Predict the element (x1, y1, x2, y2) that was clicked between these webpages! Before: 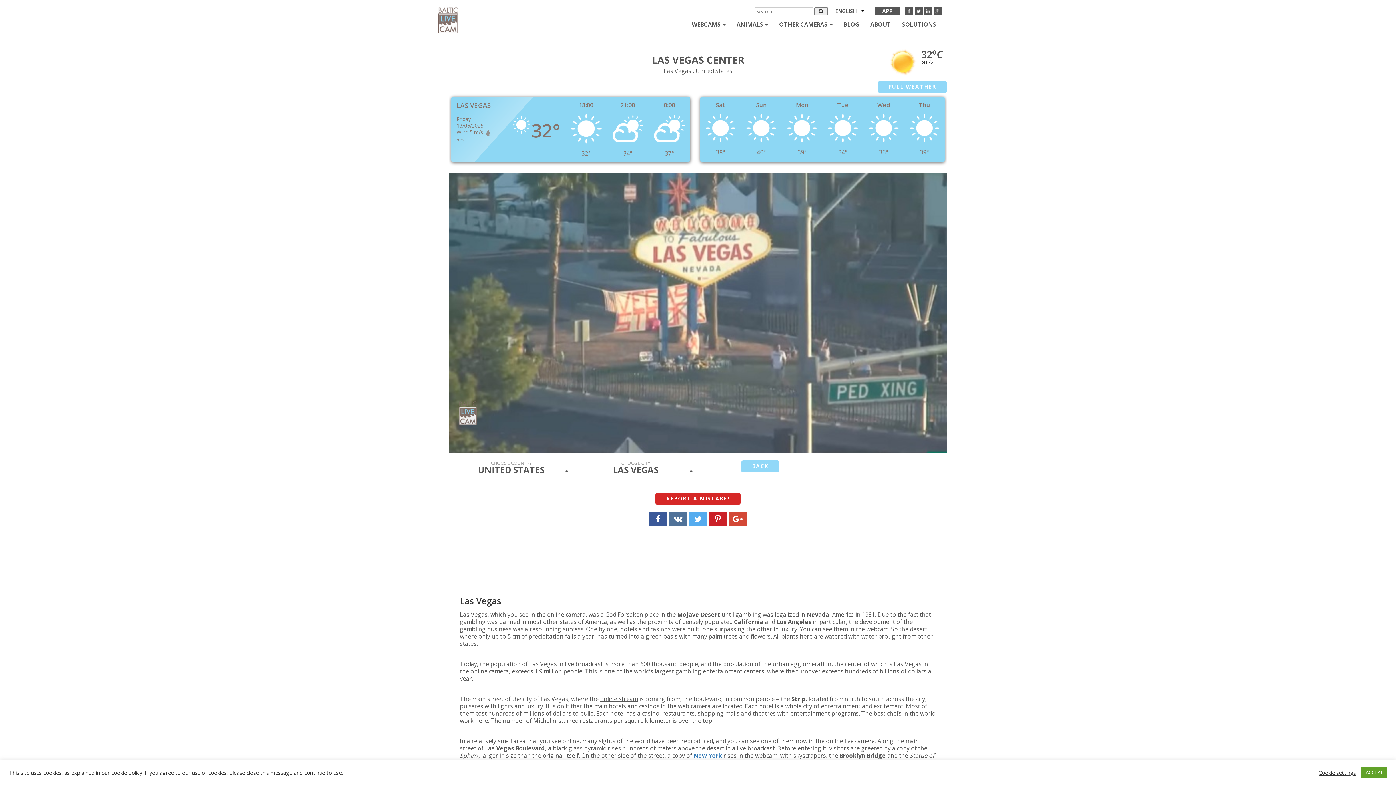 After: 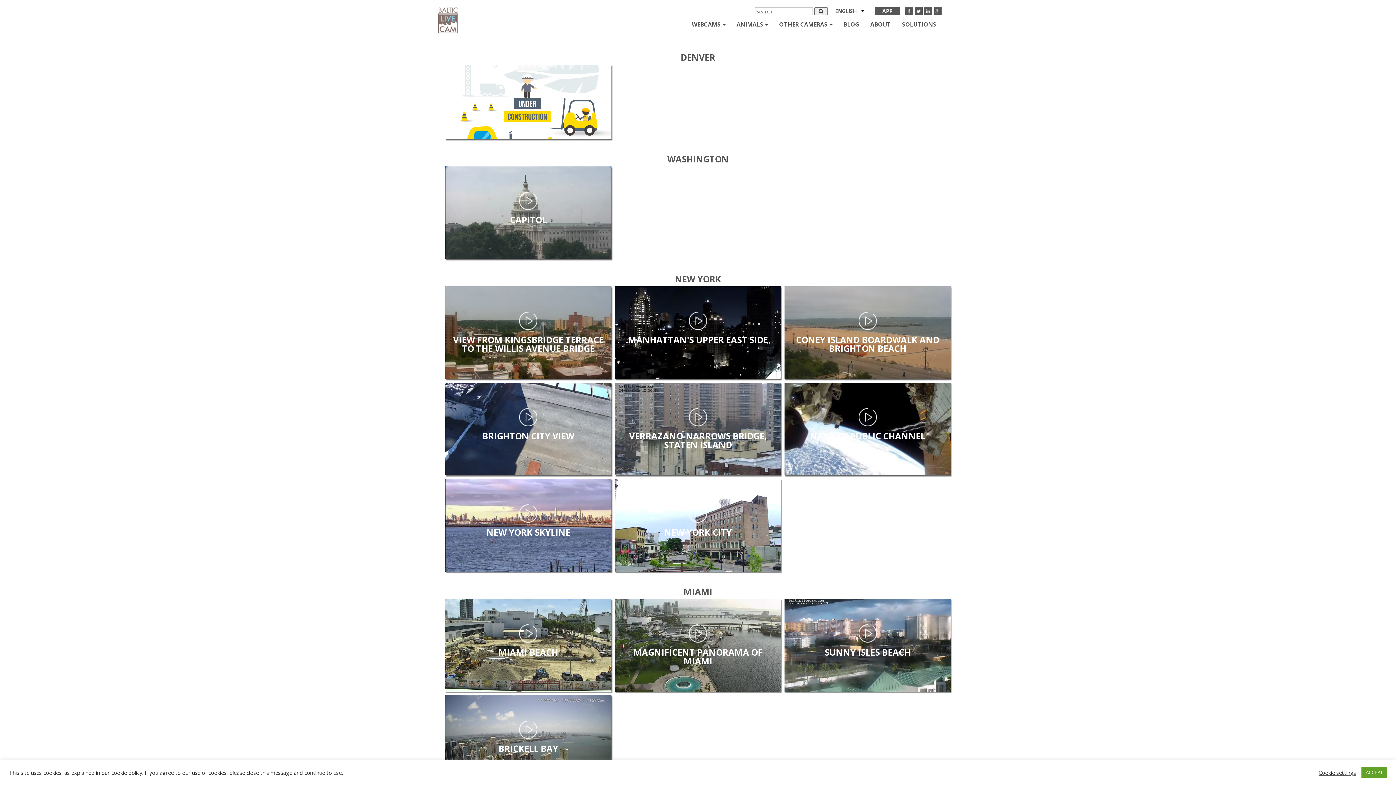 Action: label: BACK bbox: (741, 460, 779, 472)